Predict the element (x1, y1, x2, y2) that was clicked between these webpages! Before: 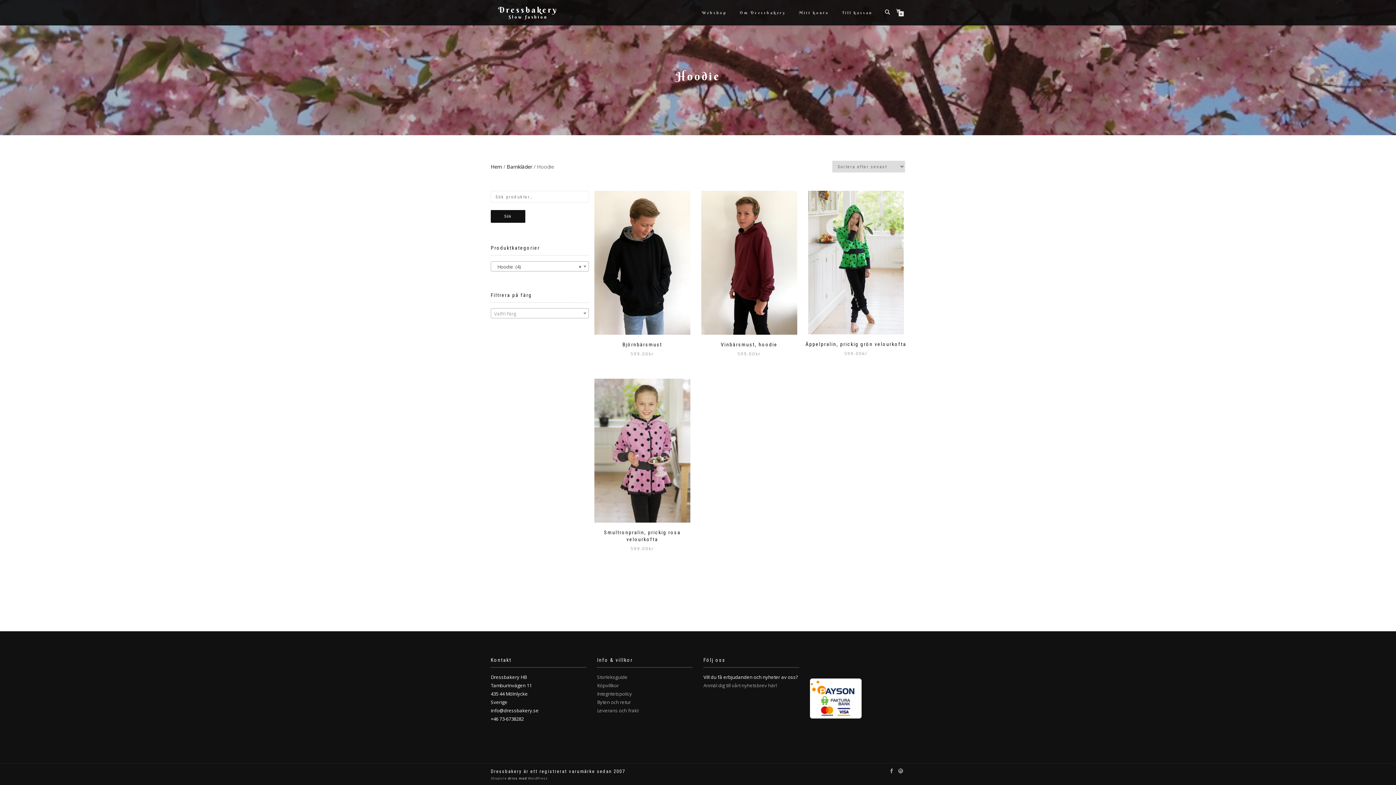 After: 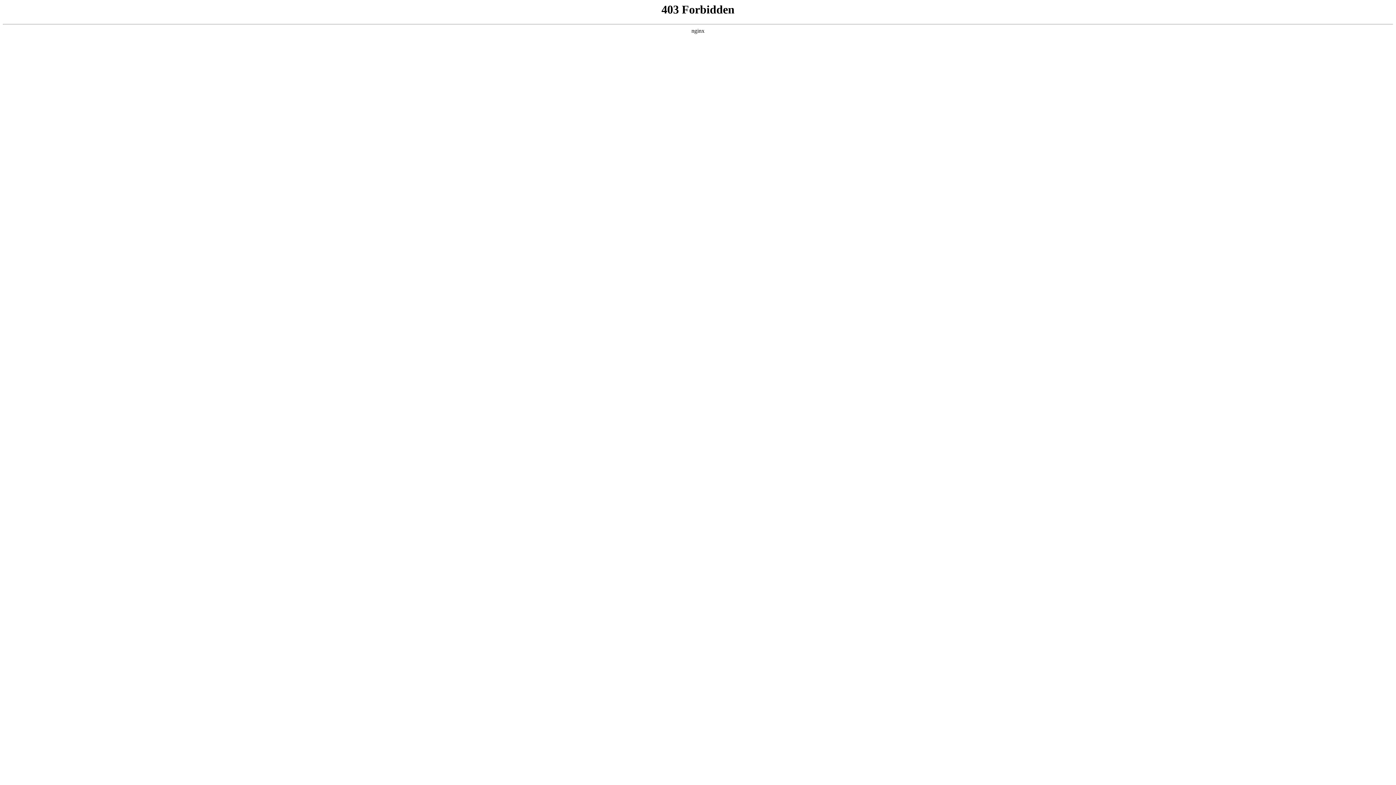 Action: label:  WordPress bbox: (526, 776, 548, 781)